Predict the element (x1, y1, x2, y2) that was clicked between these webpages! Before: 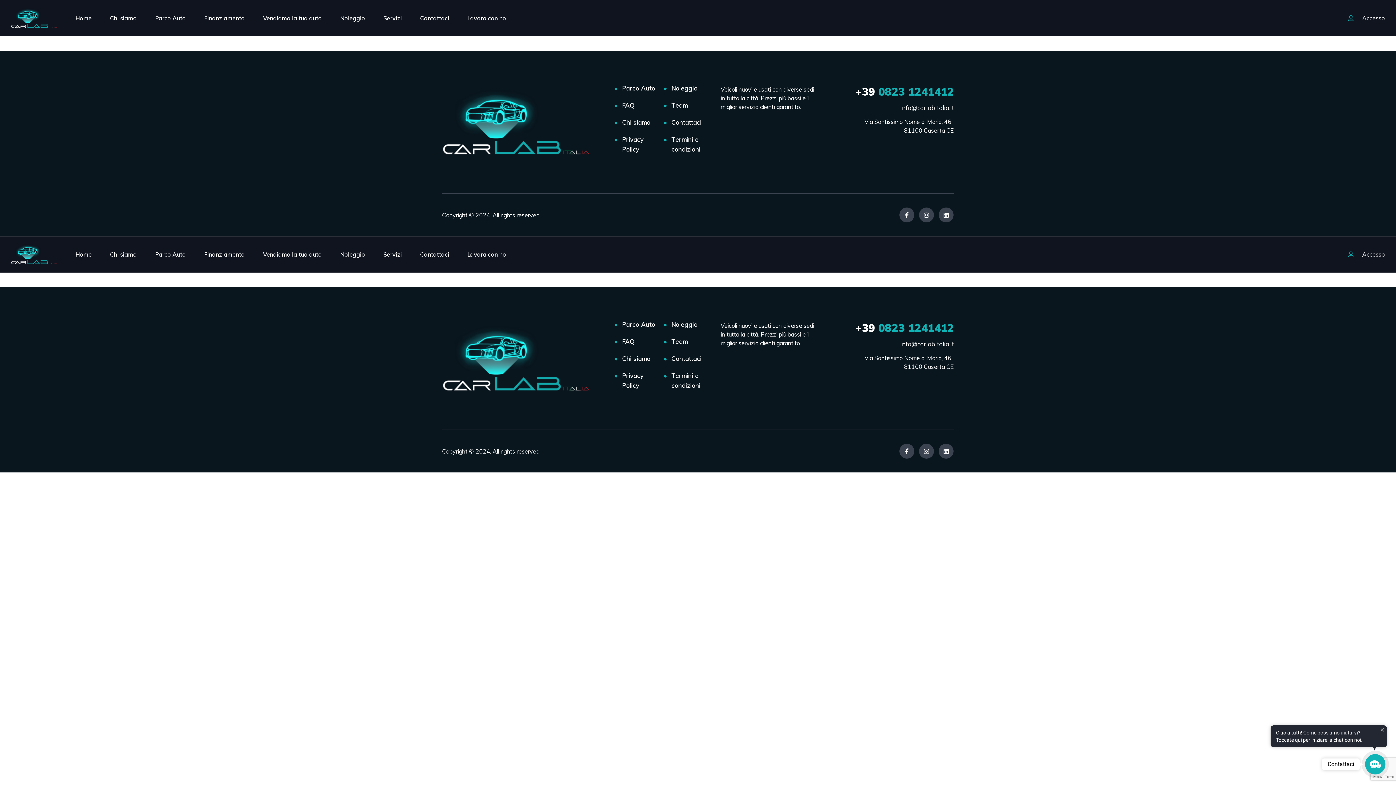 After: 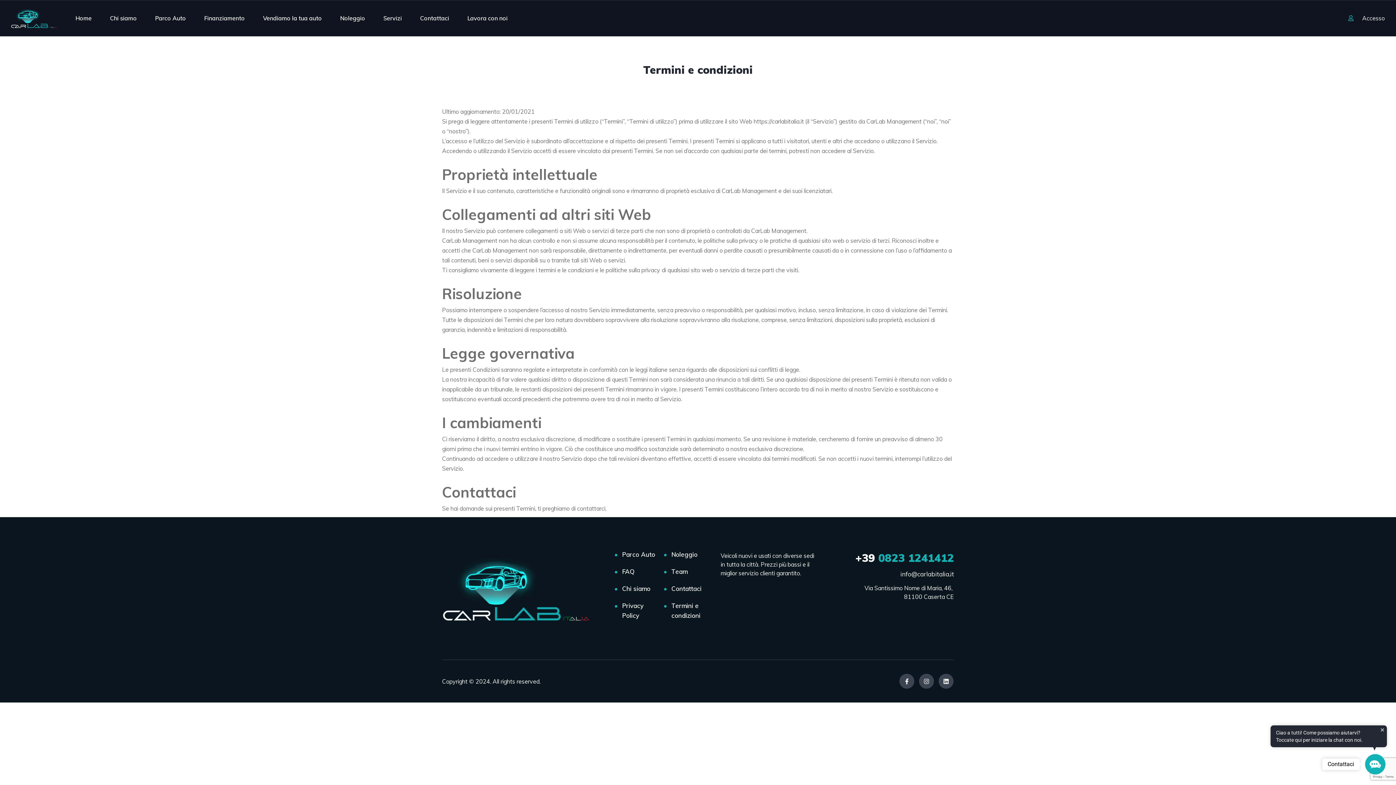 Action: label: Termini e condizioni bbox: (671, 134, 708, 154)